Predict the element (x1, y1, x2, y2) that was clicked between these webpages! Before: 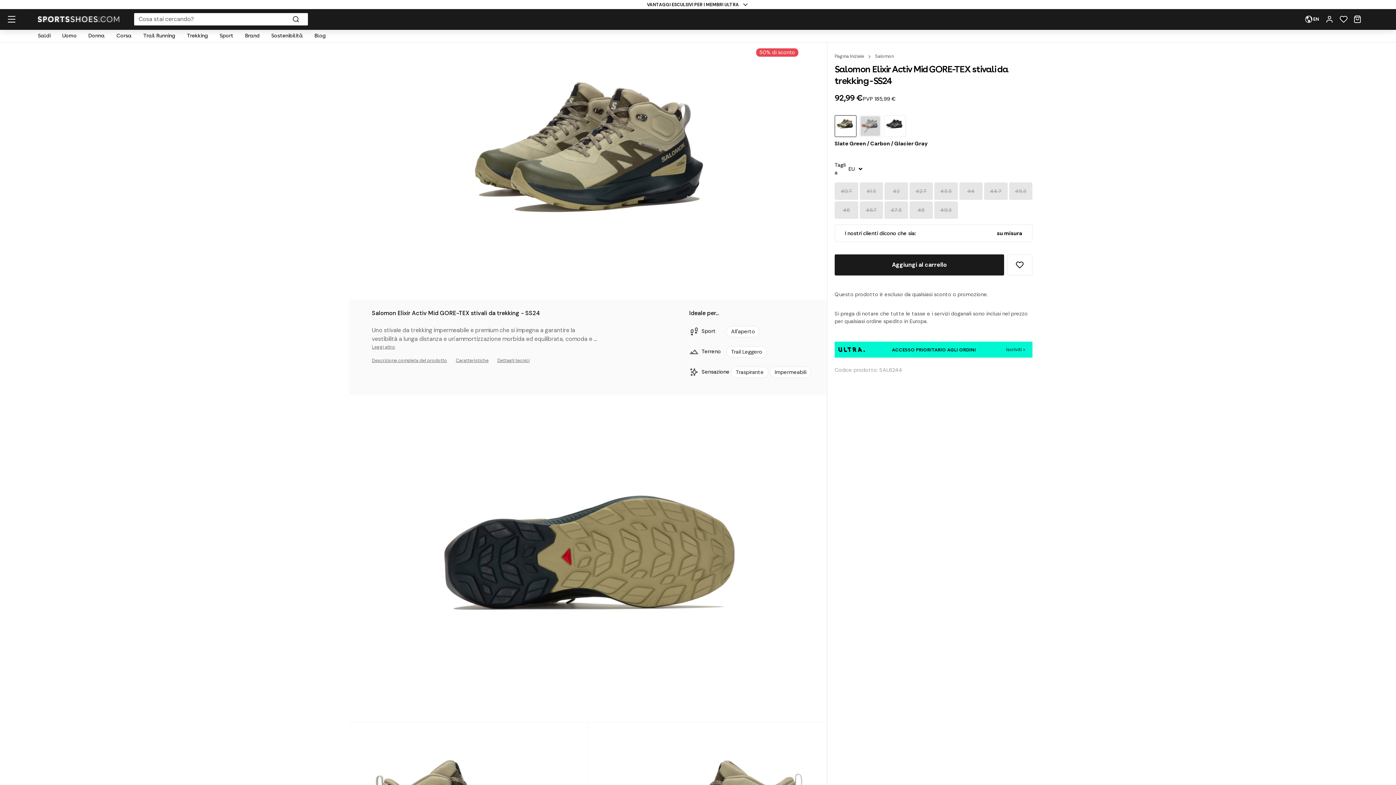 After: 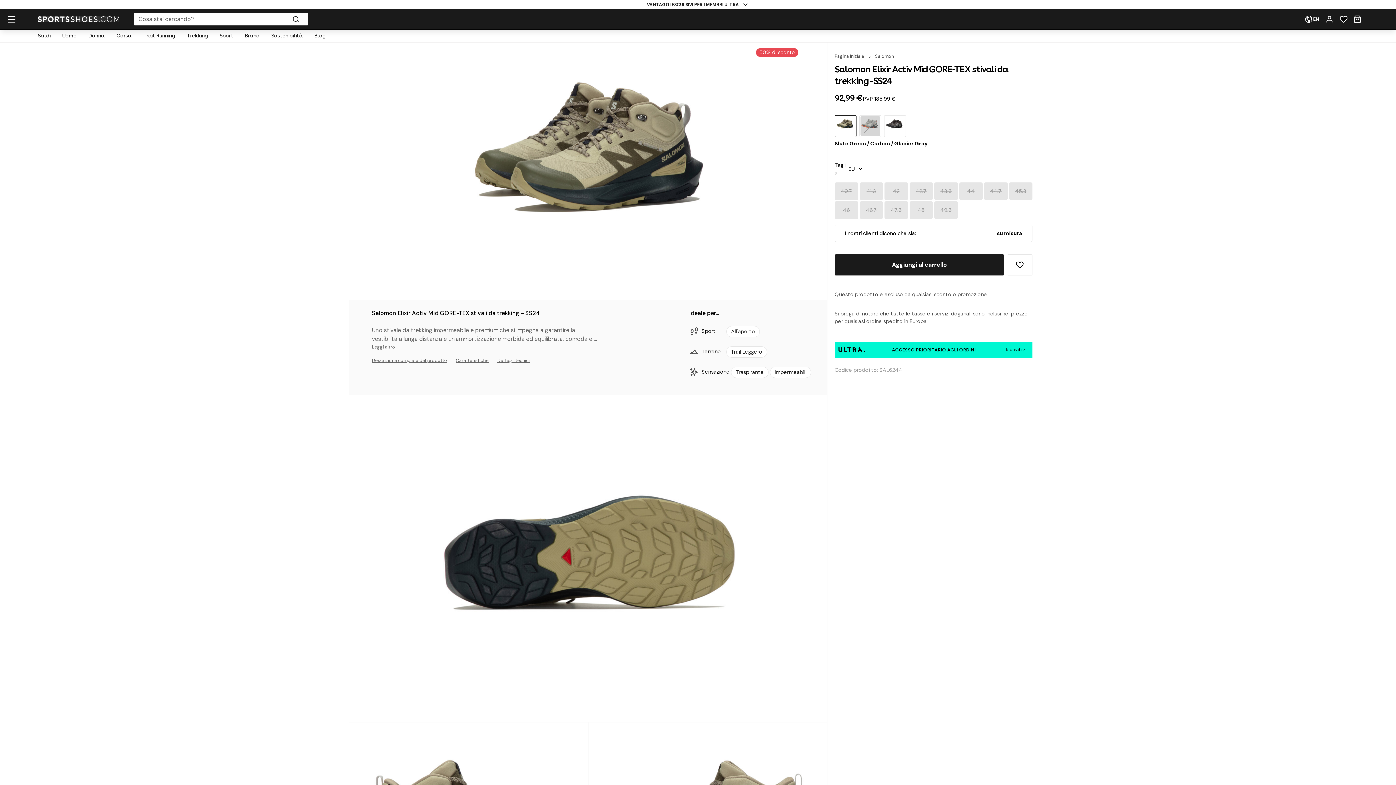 Action: label: VANTAGGI ESCULSIVI PER I MEMBRI ULTRA

12% DI SCONTO PER GLI STUDENTI SUI PRODOTTI SS25

ACQUISTA ORA, PAGA DOPO CON KLARNA bbox: (29, 0, 1367, 9)